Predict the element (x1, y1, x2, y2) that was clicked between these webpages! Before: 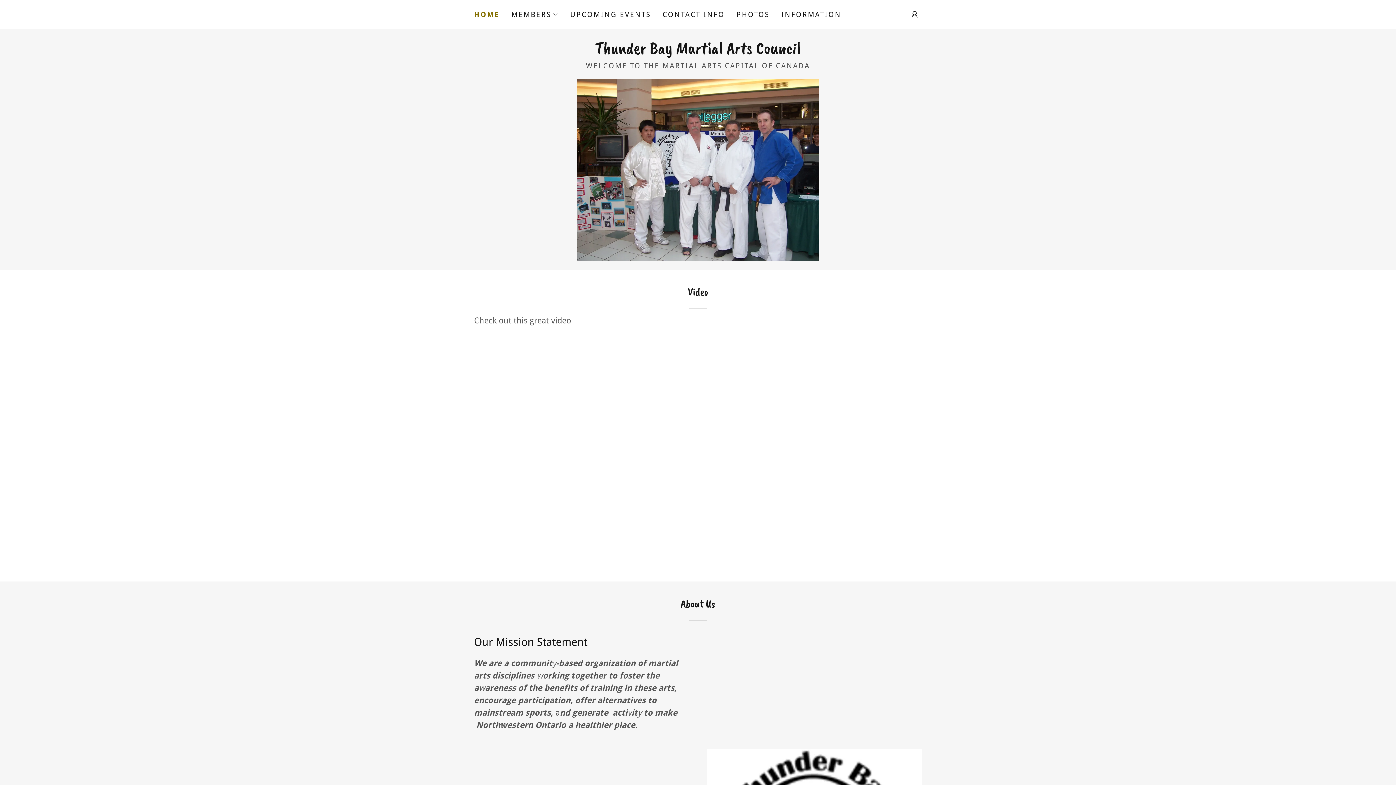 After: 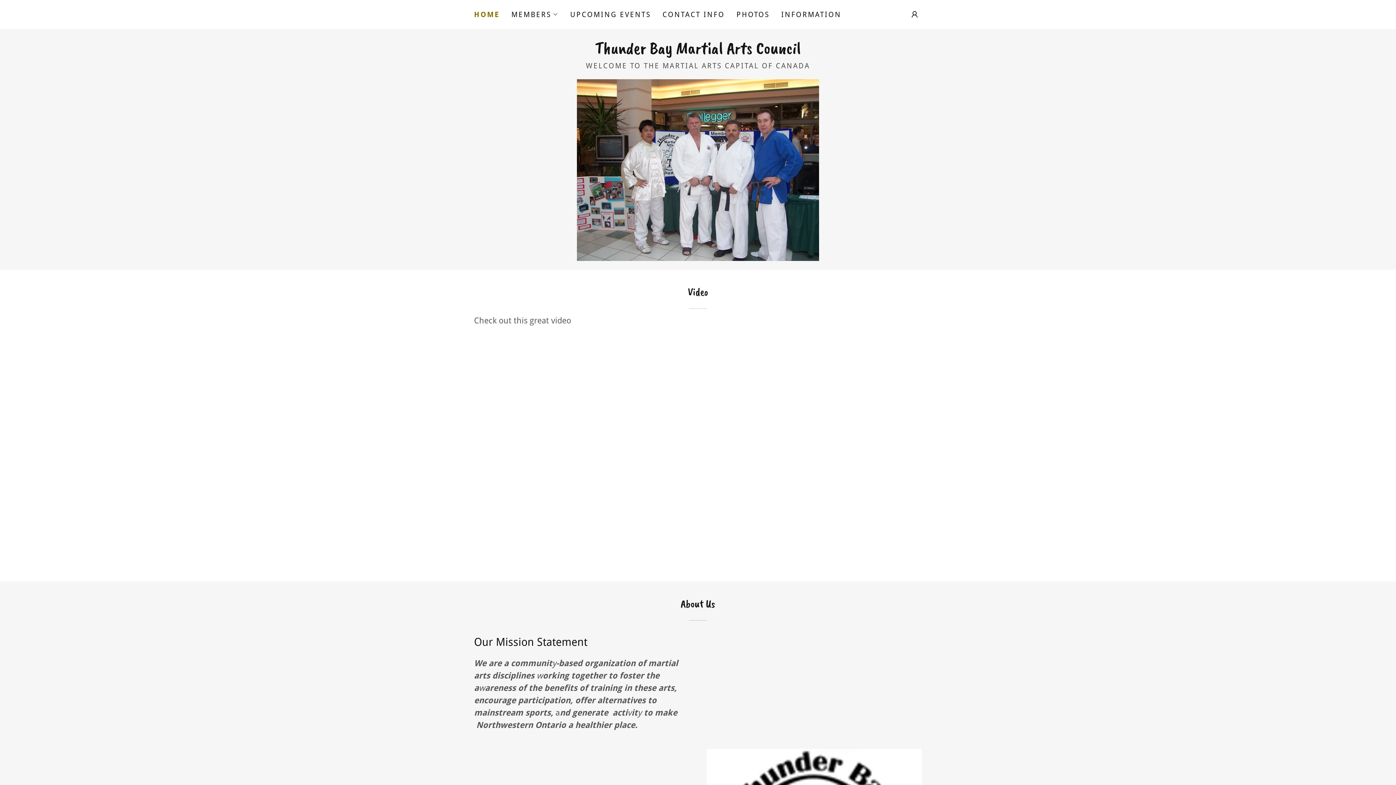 Action: bbox: (595, 46, 801, 56) label: Thunder Bay Martial Arts Council